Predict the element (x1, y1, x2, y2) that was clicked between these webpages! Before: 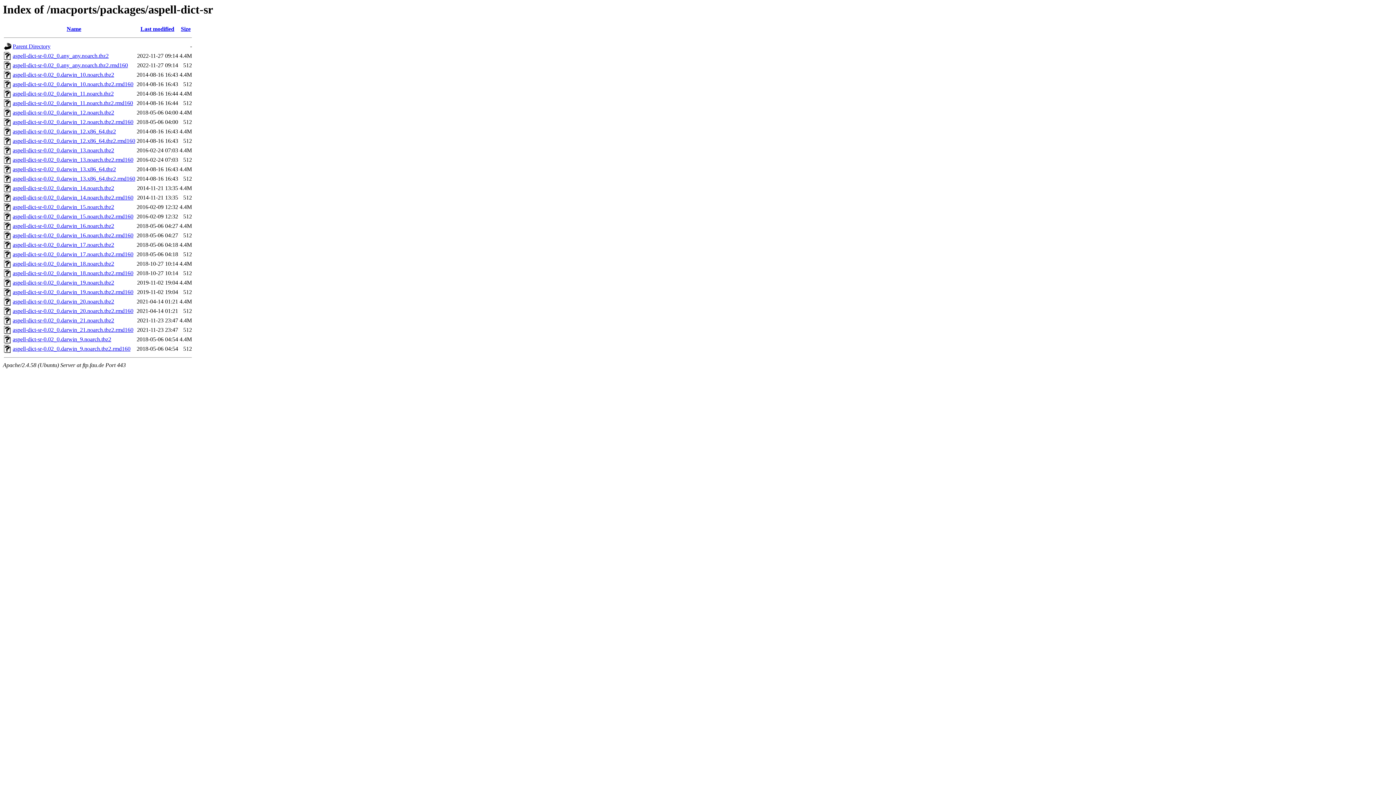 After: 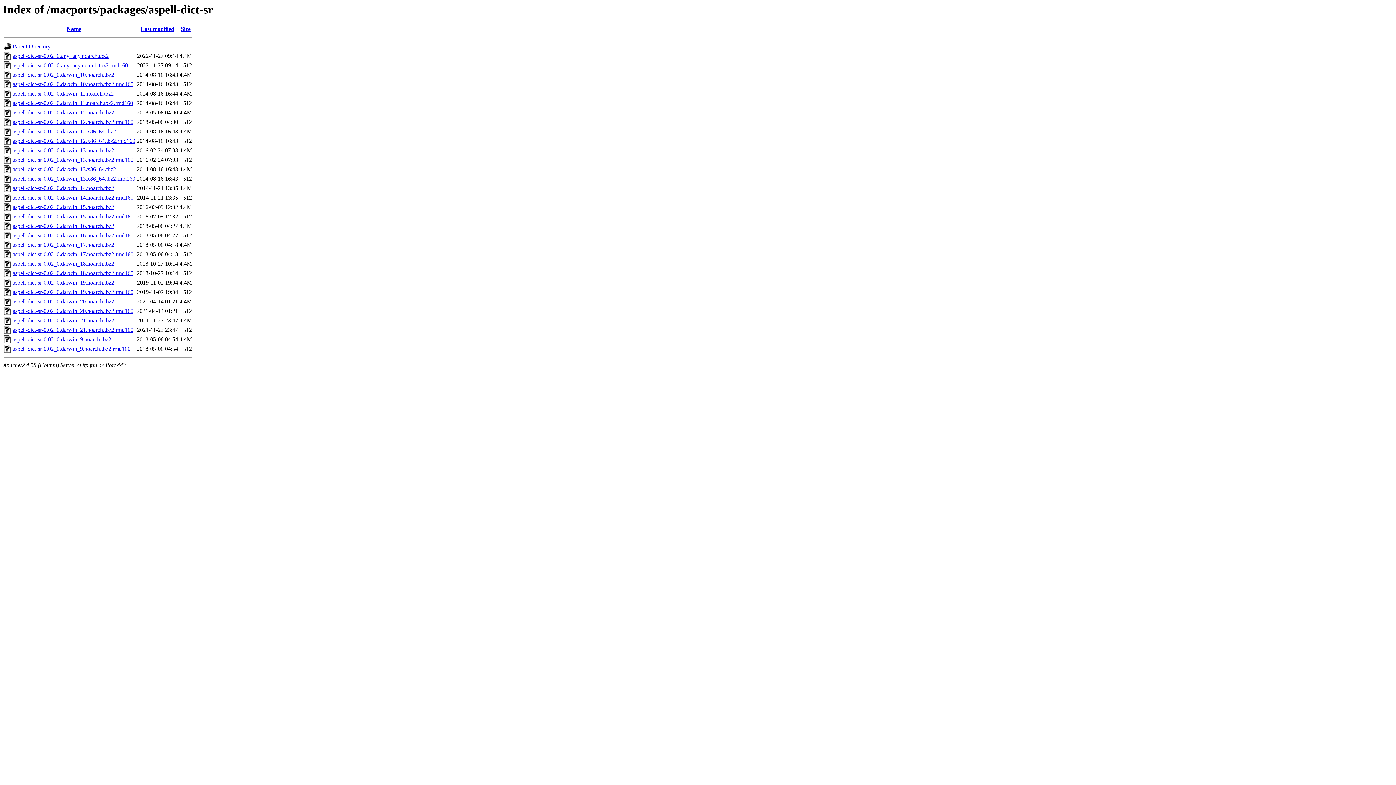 Action: bbox: (4, 177, 11, 184)